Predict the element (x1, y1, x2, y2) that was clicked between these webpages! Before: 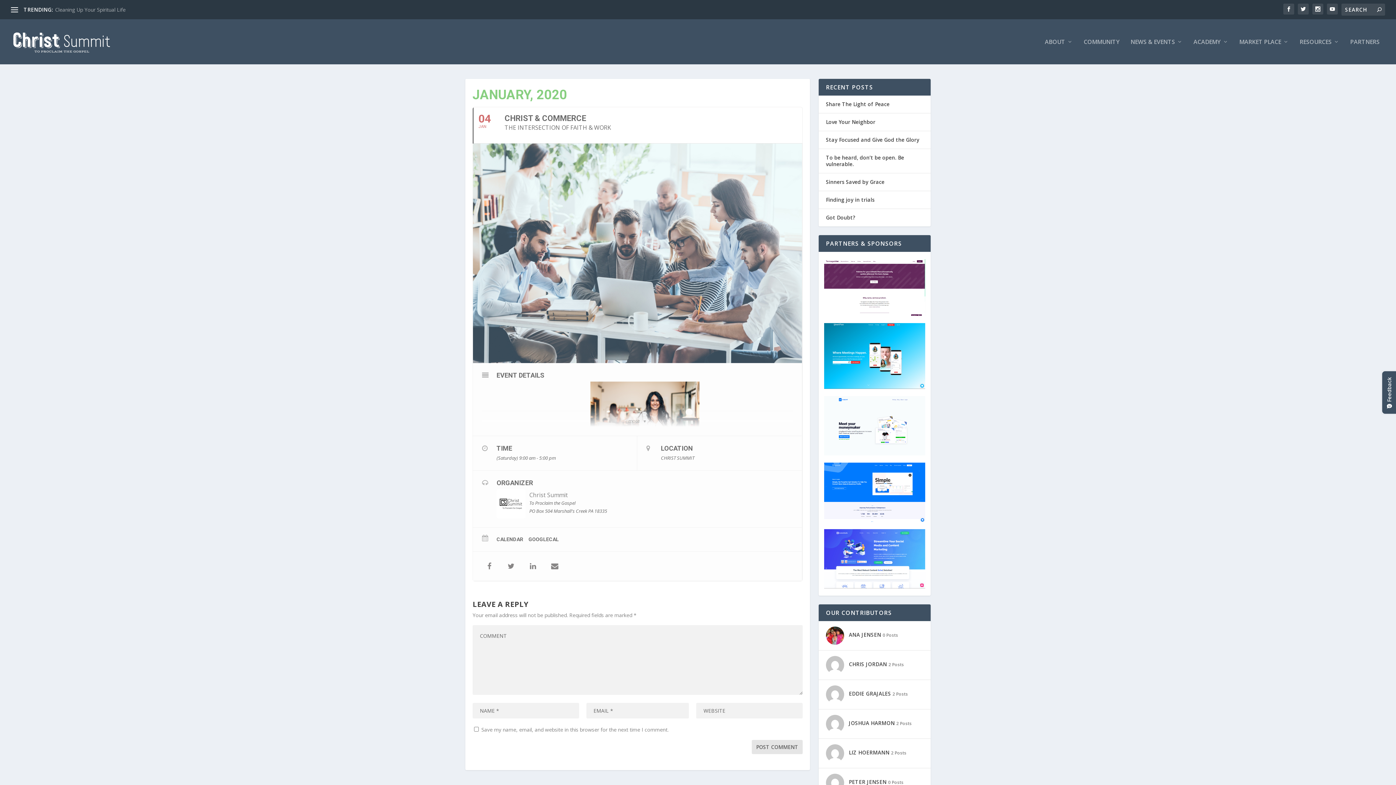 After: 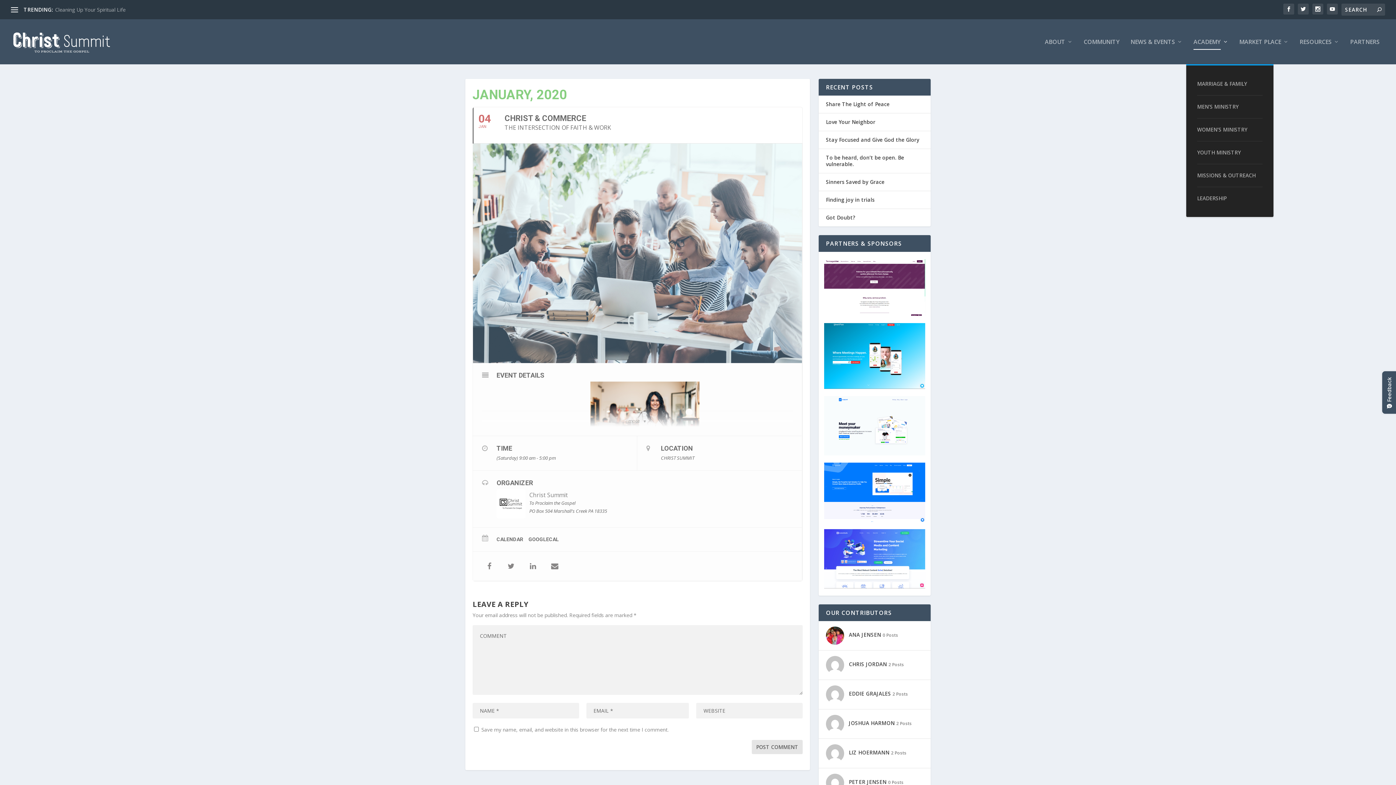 Action: bbox: (1193, 38, 1228, 64) label: ACADEMY